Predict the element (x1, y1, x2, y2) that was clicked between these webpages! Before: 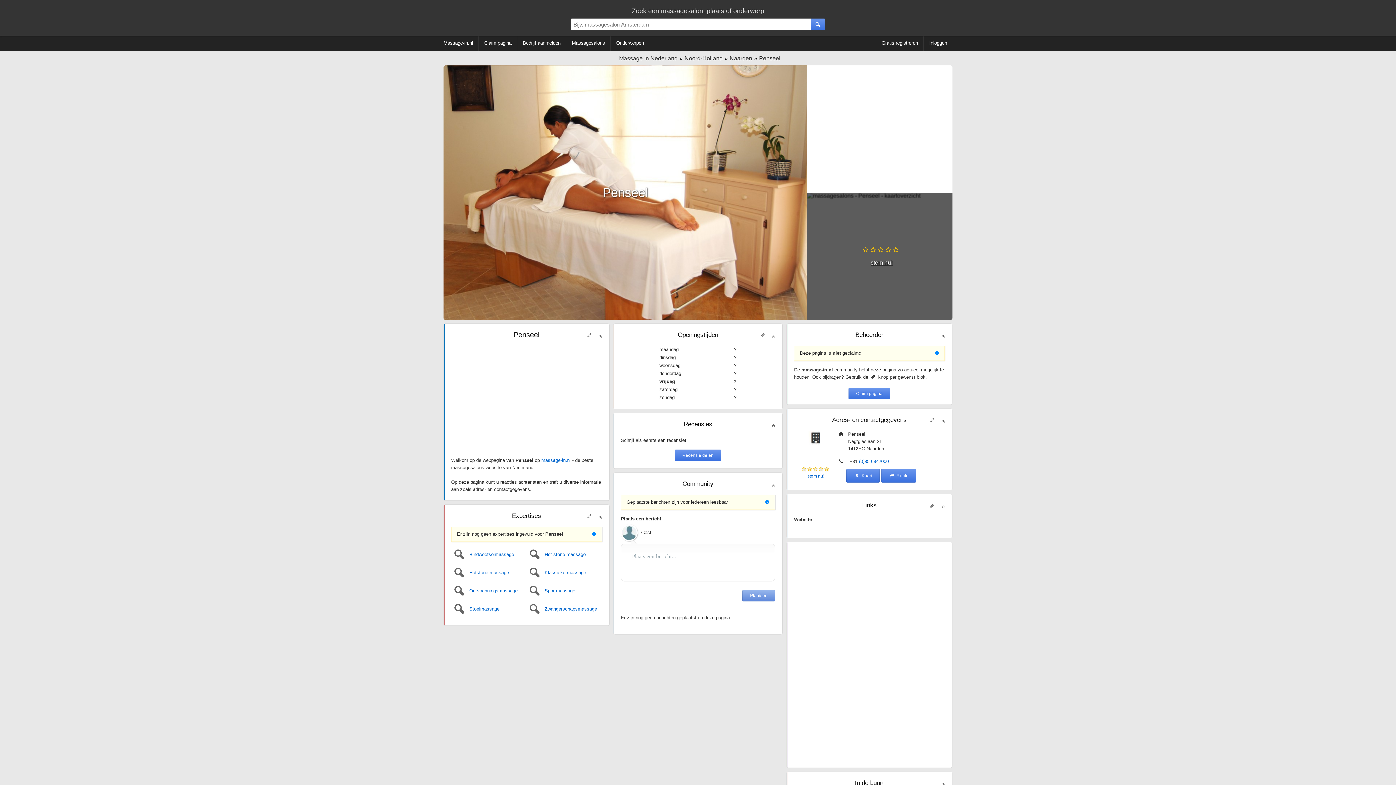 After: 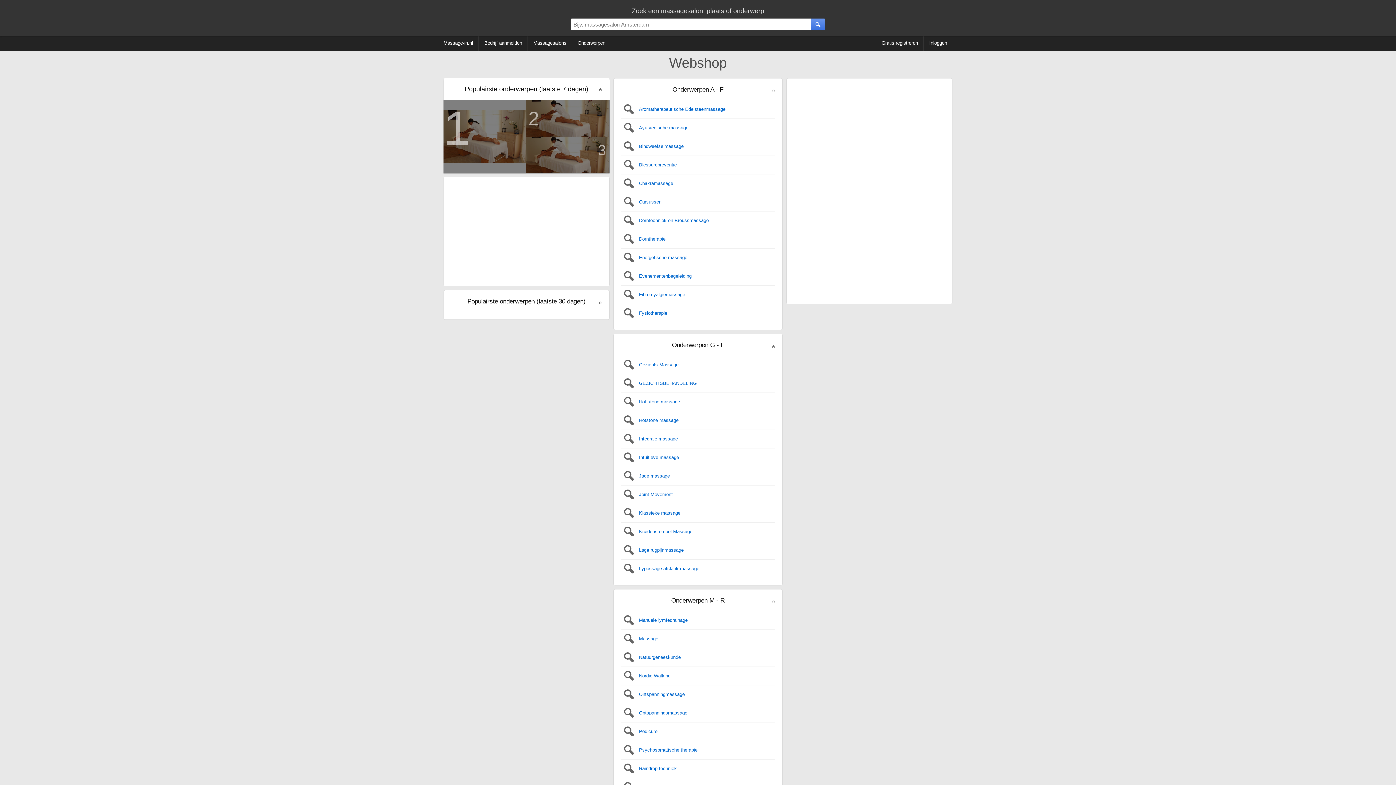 Action: bbox: (610, 35, 649, 50) label: Onderwerpen